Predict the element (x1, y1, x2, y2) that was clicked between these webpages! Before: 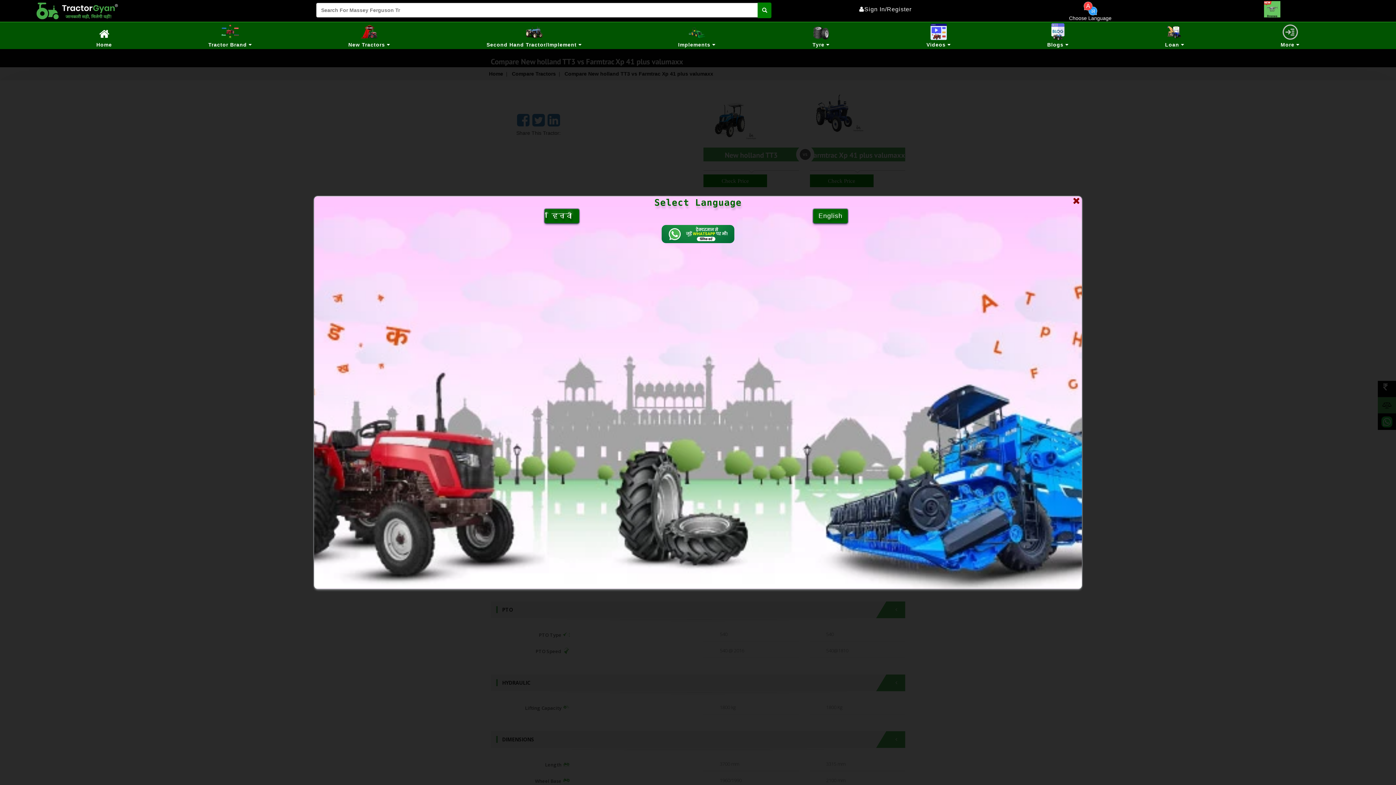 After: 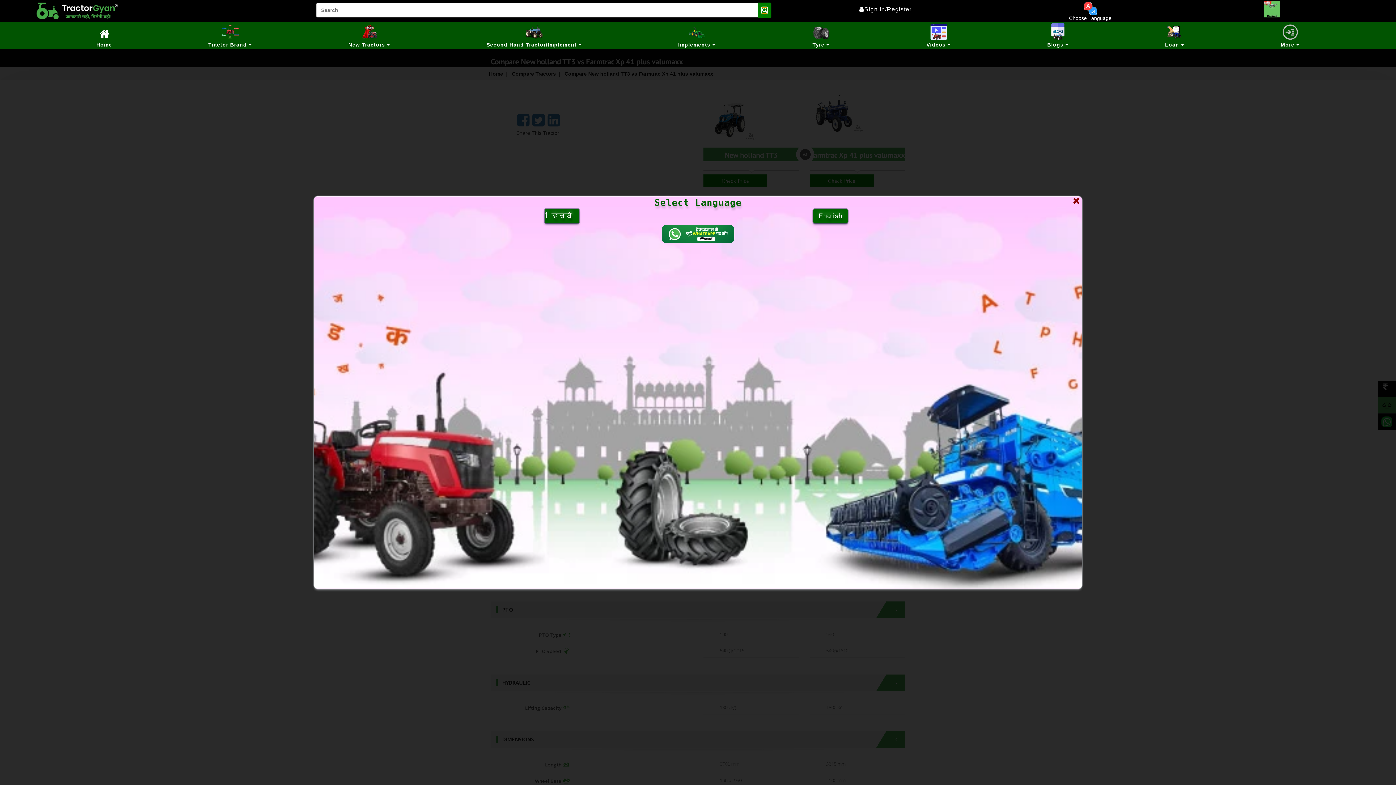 Action: label: search bbox: (762, 7, 767, 12)